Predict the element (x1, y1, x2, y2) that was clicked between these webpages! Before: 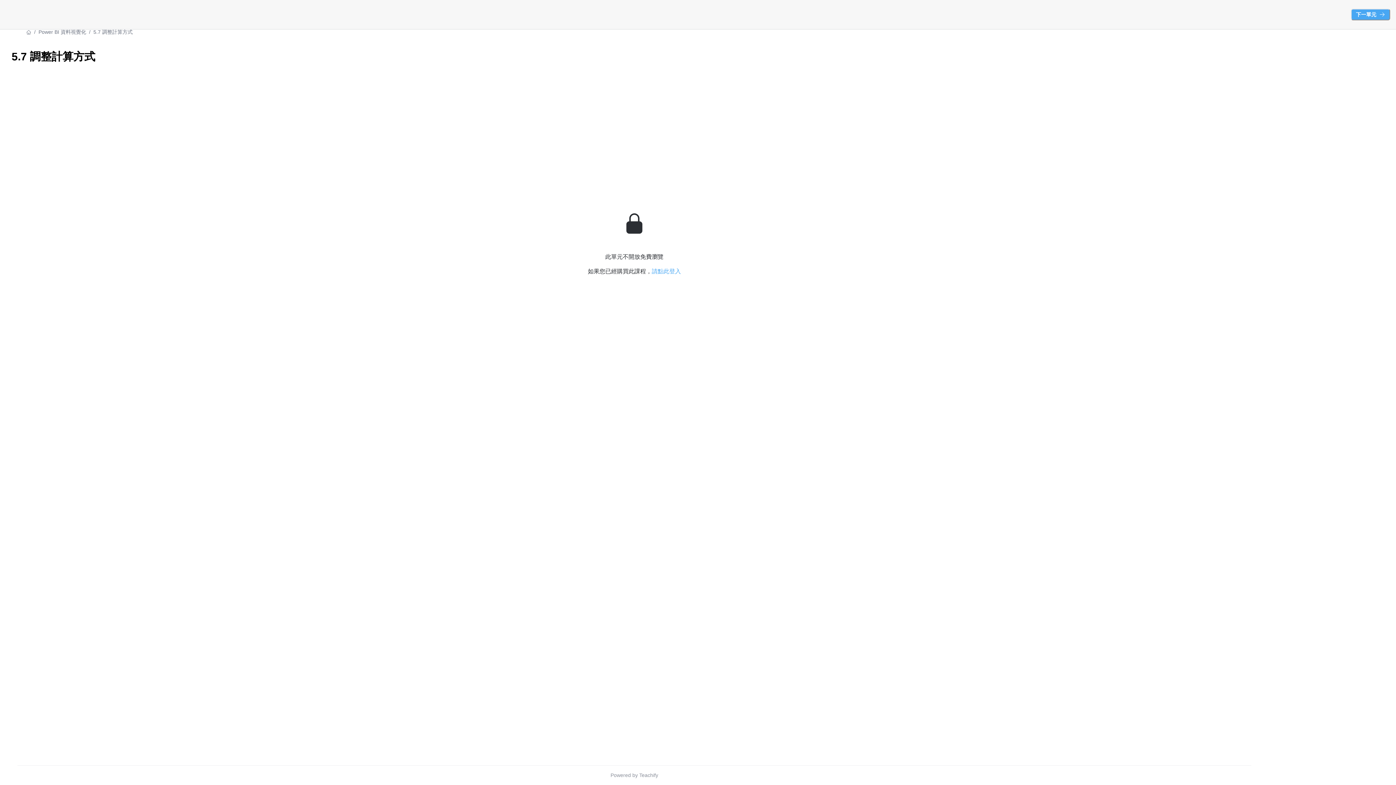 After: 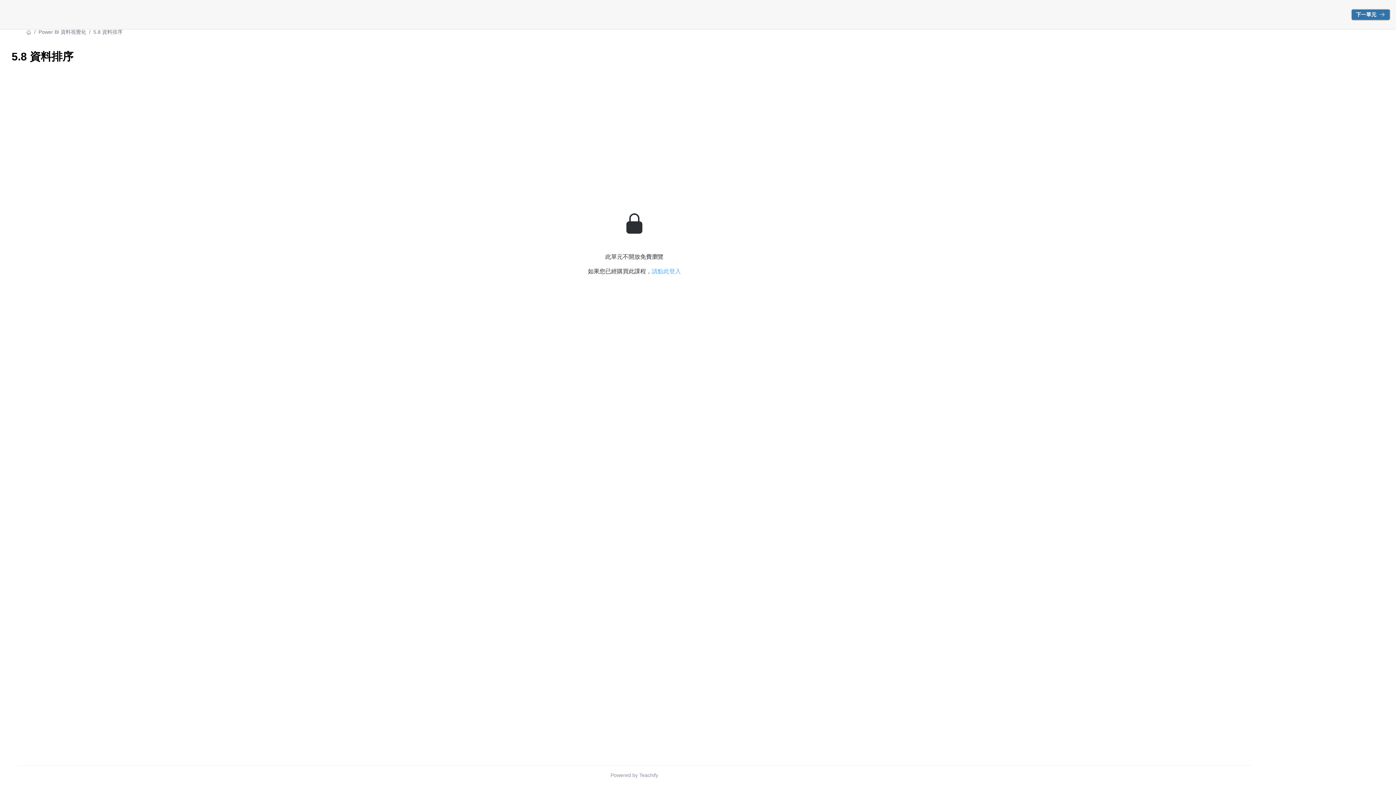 Action: bbox: (1351, 8, 1390, 20) label: 下一單元